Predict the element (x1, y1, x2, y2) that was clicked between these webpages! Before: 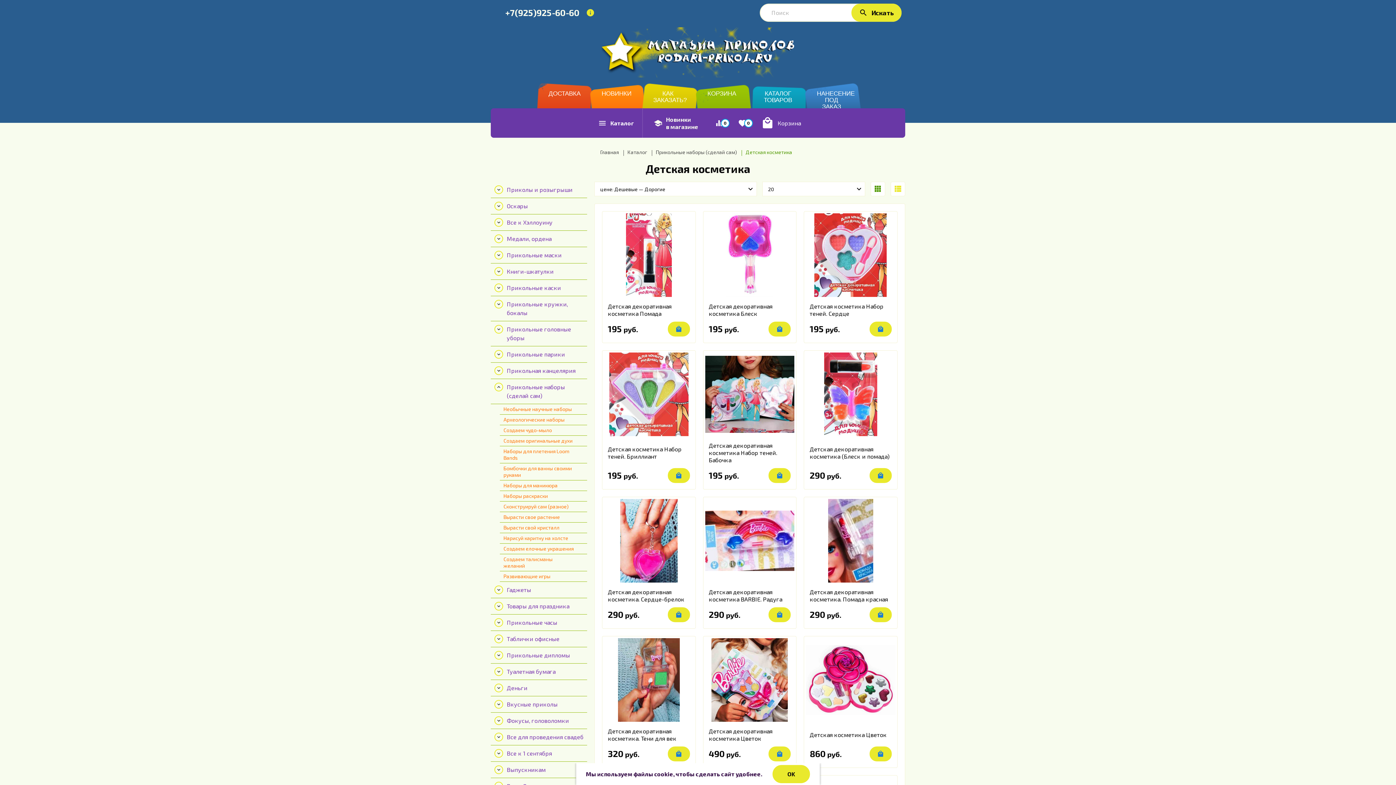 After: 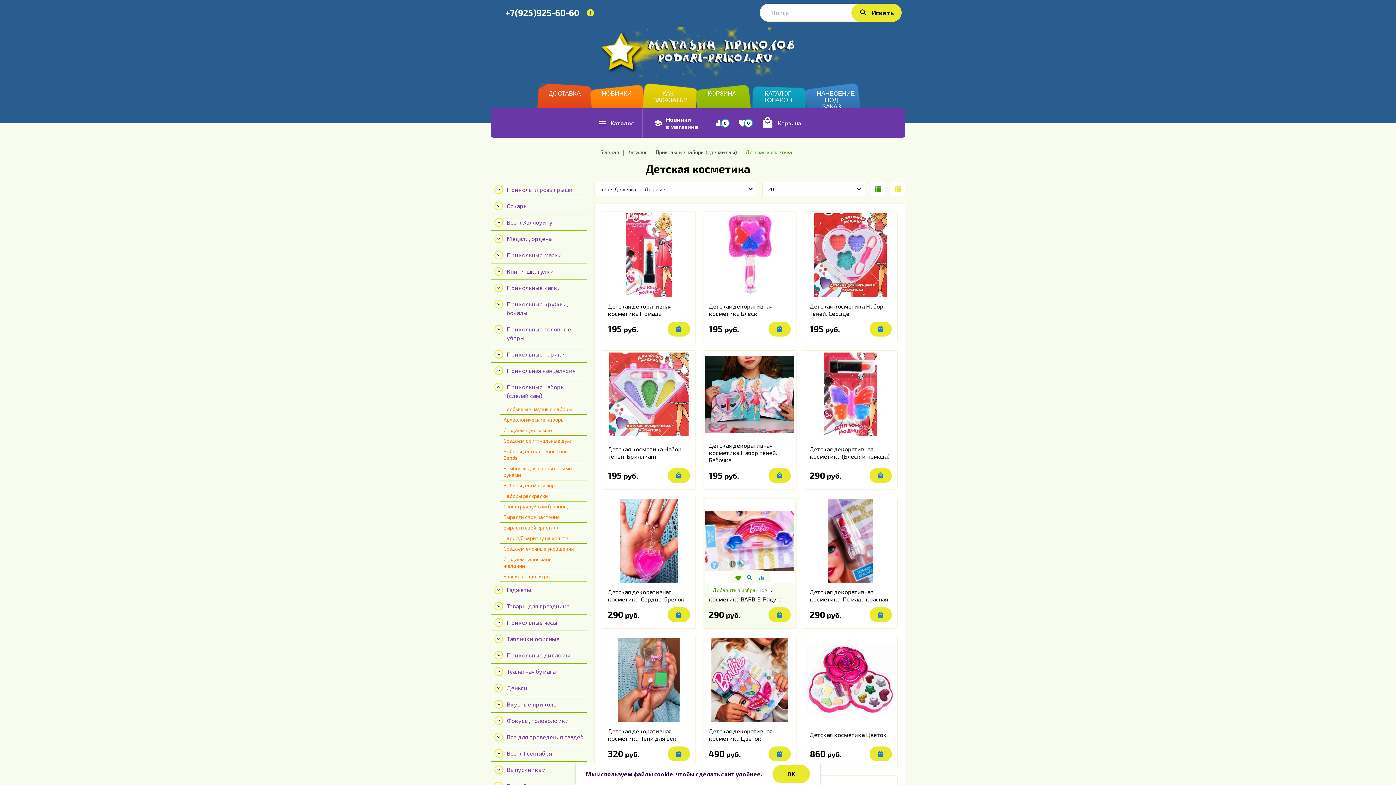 Action: bbox: (733, 570, 743, 584)